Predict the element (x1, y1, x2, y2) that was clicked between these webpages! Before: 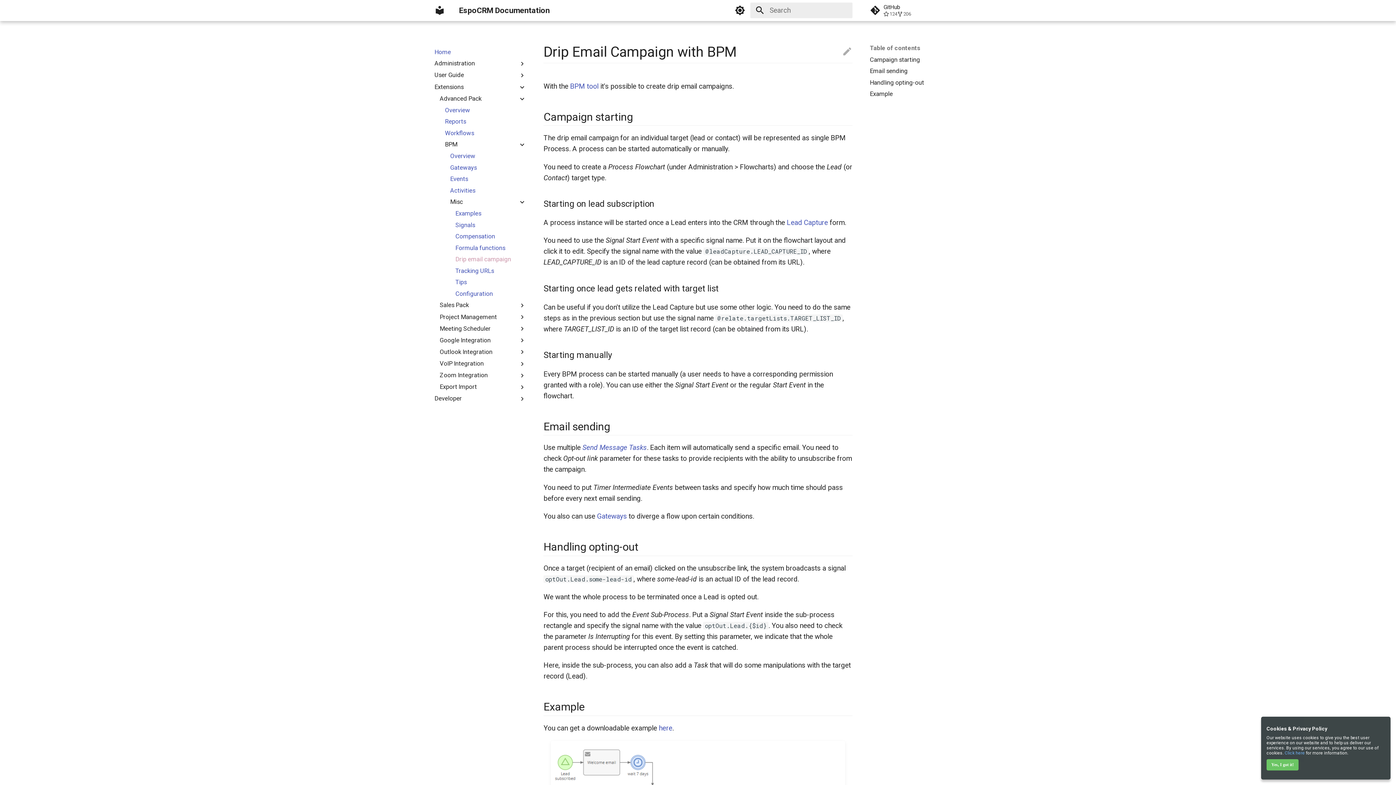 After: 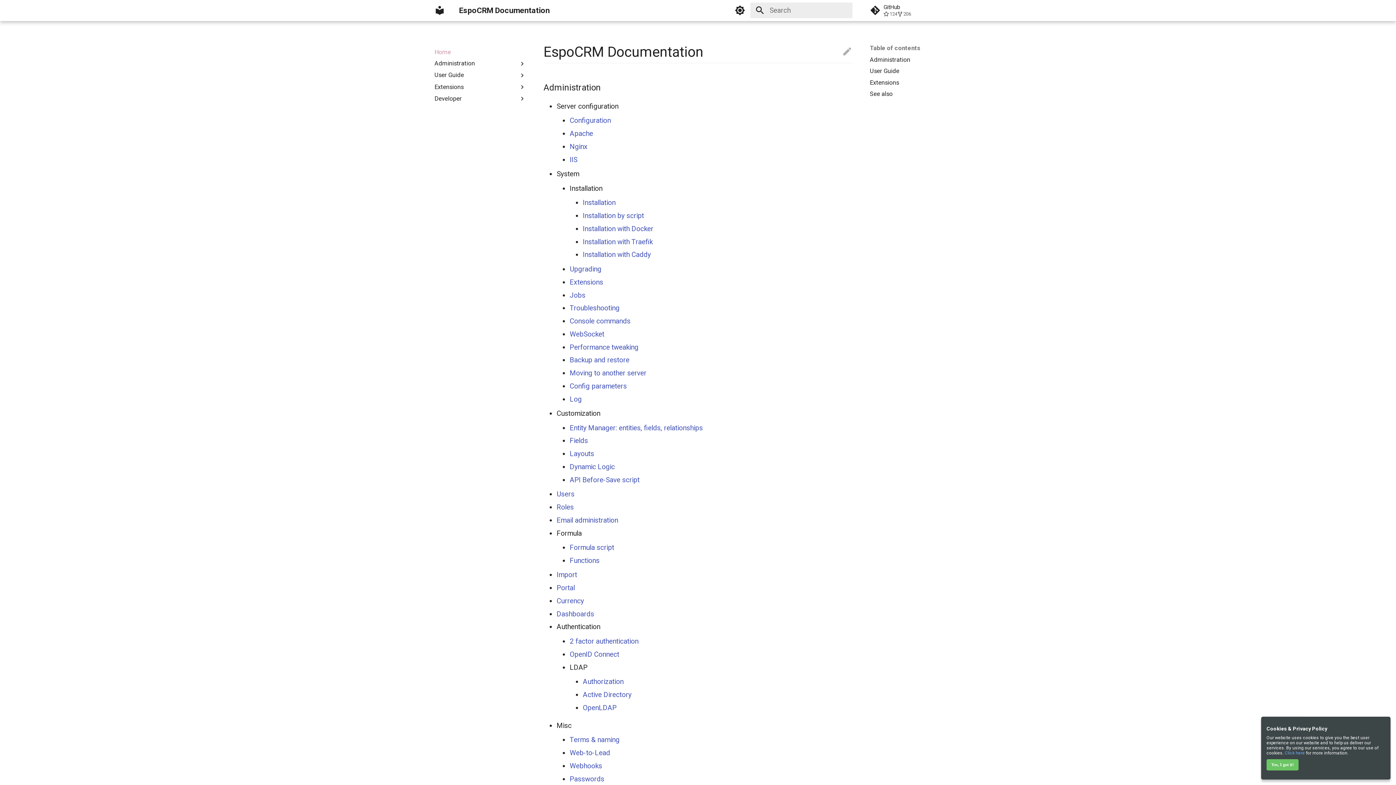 Action: bbox: (431, 1, 448, 19) label: EspoCRM Documentation